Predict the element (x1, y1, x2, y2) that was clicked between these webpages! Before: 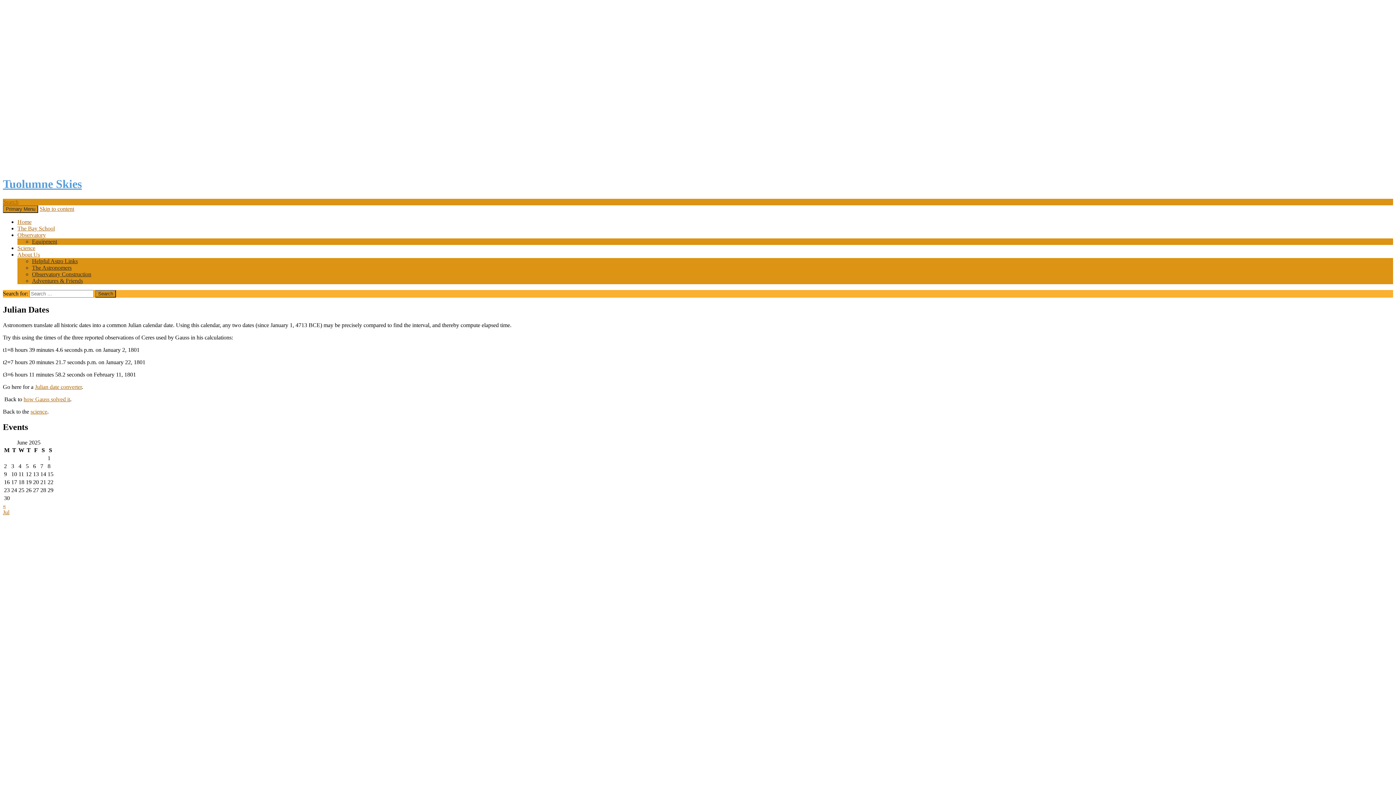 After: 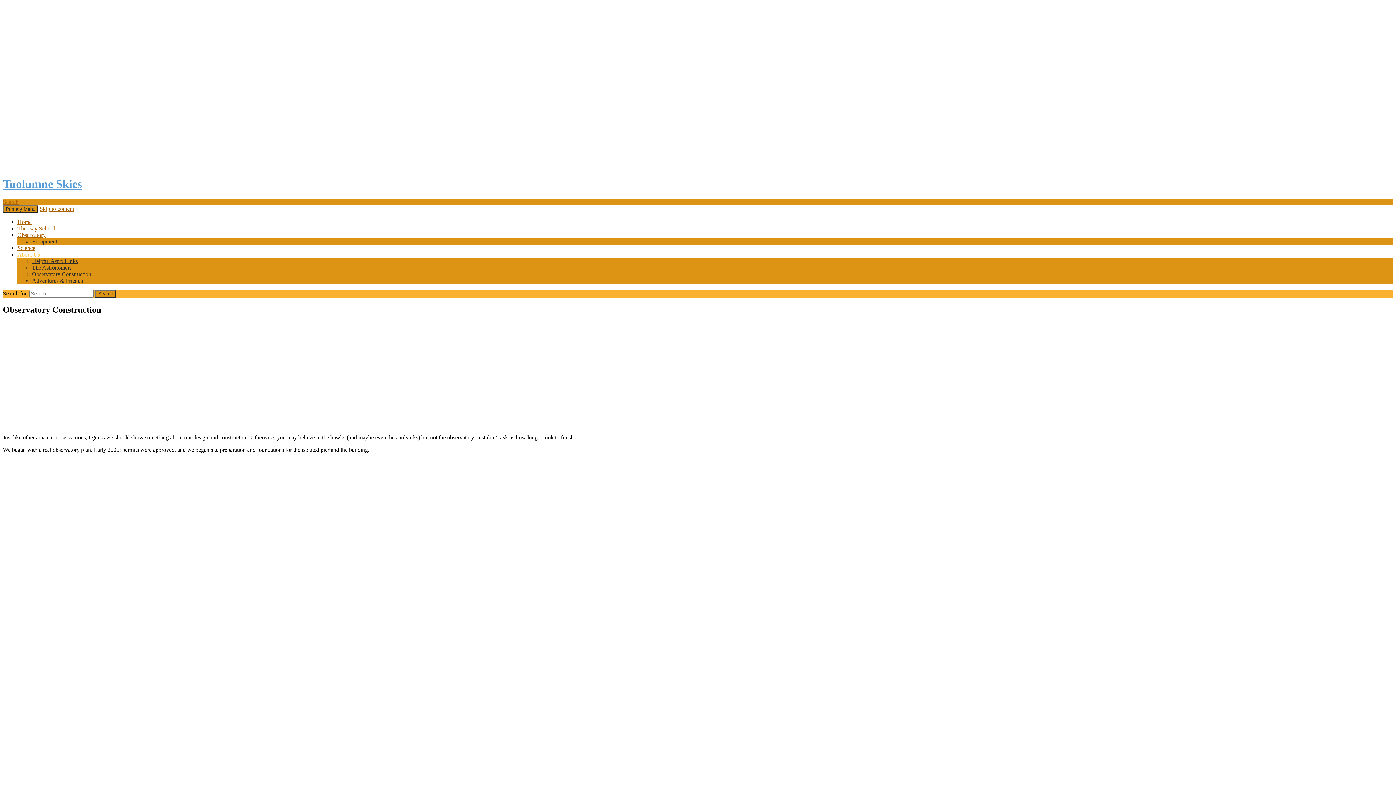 Action: label: Observatory Construction bbox: (32, 271, 91, 277)